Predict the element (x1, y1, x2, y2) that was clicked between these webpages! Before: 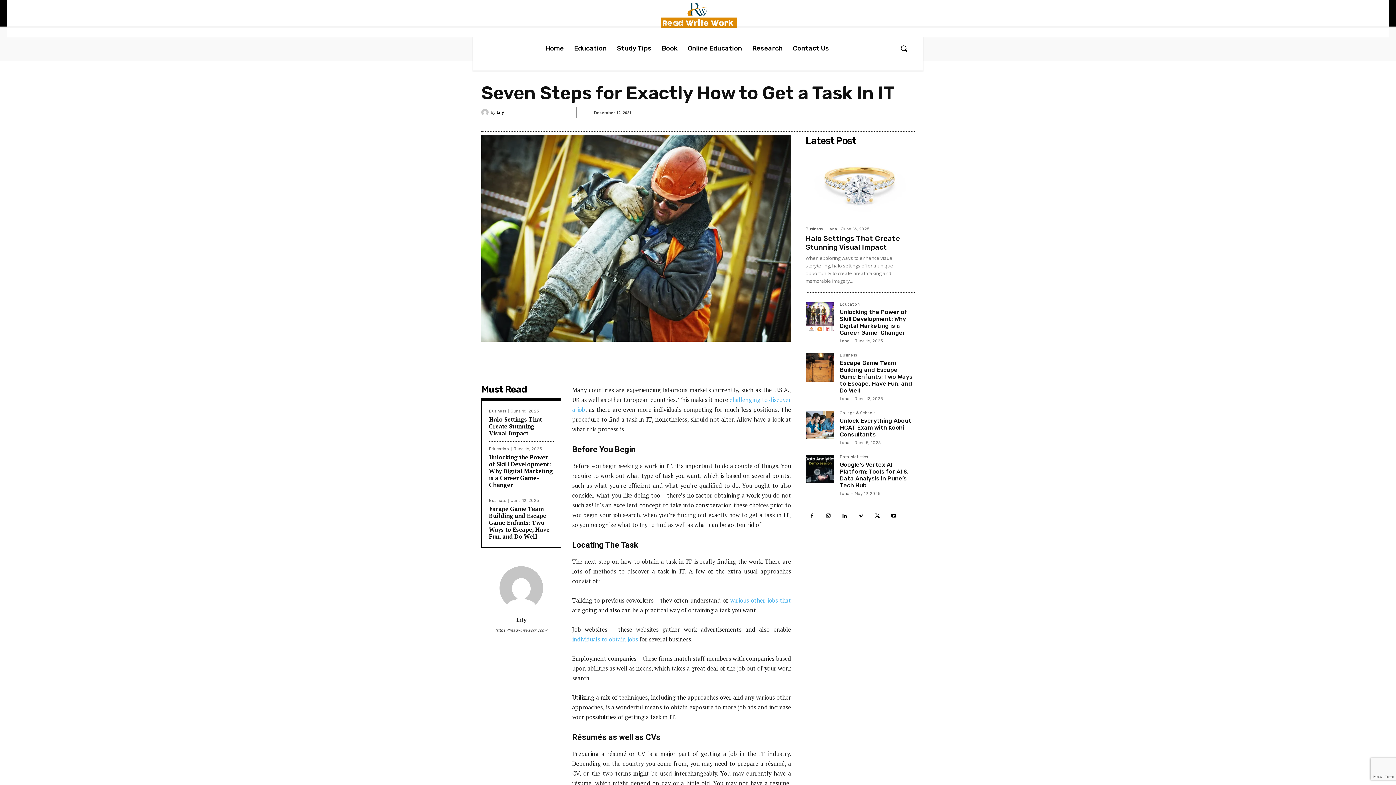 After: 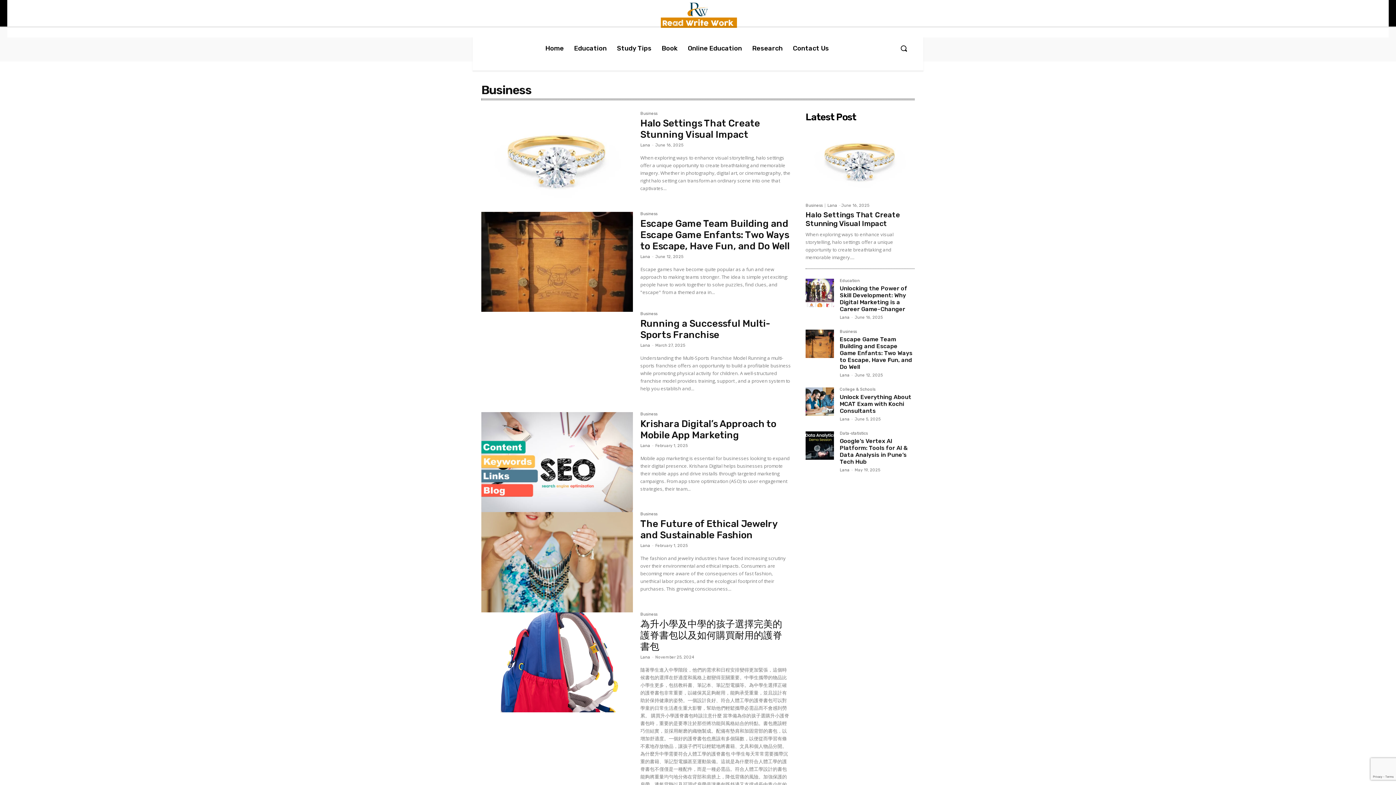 Action: label: Business bbox: (840, 353, 857, 359)